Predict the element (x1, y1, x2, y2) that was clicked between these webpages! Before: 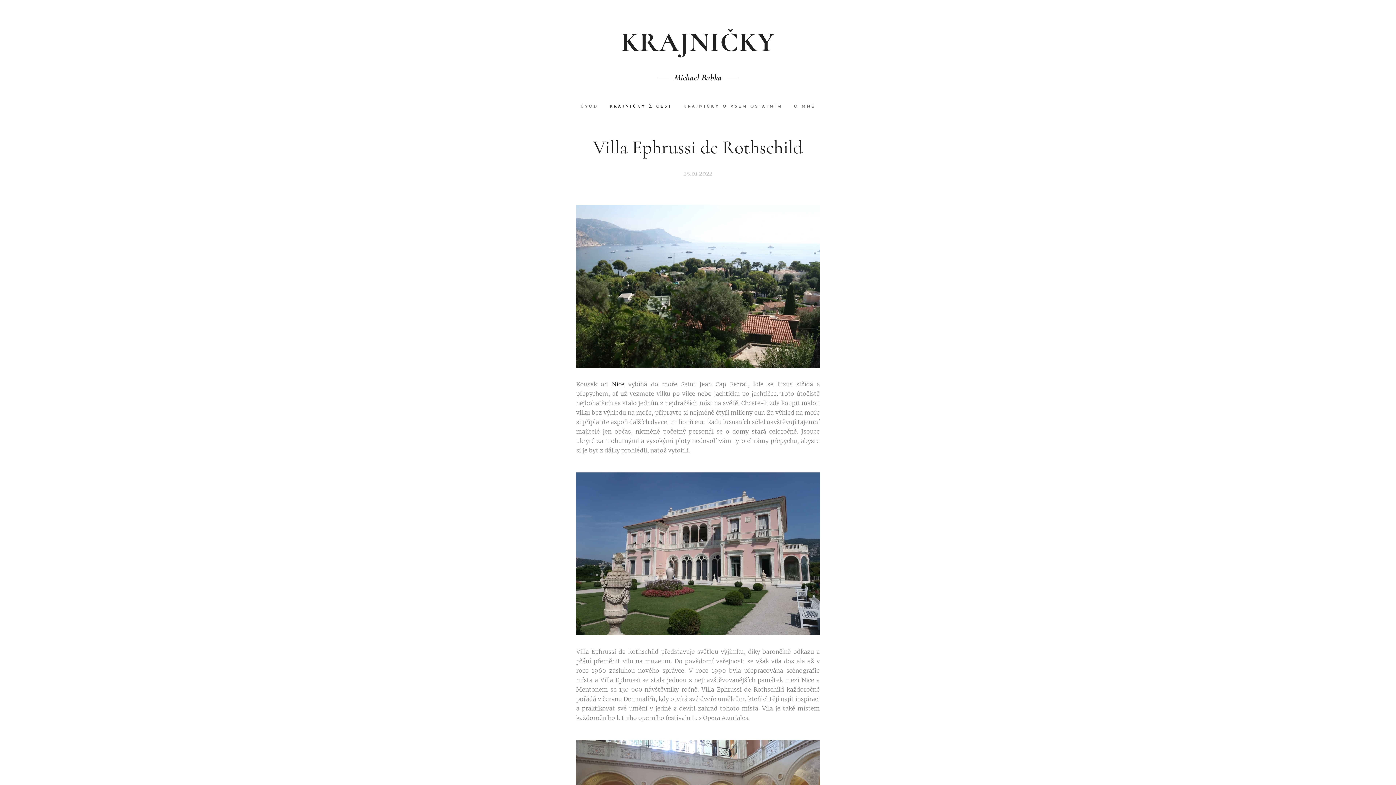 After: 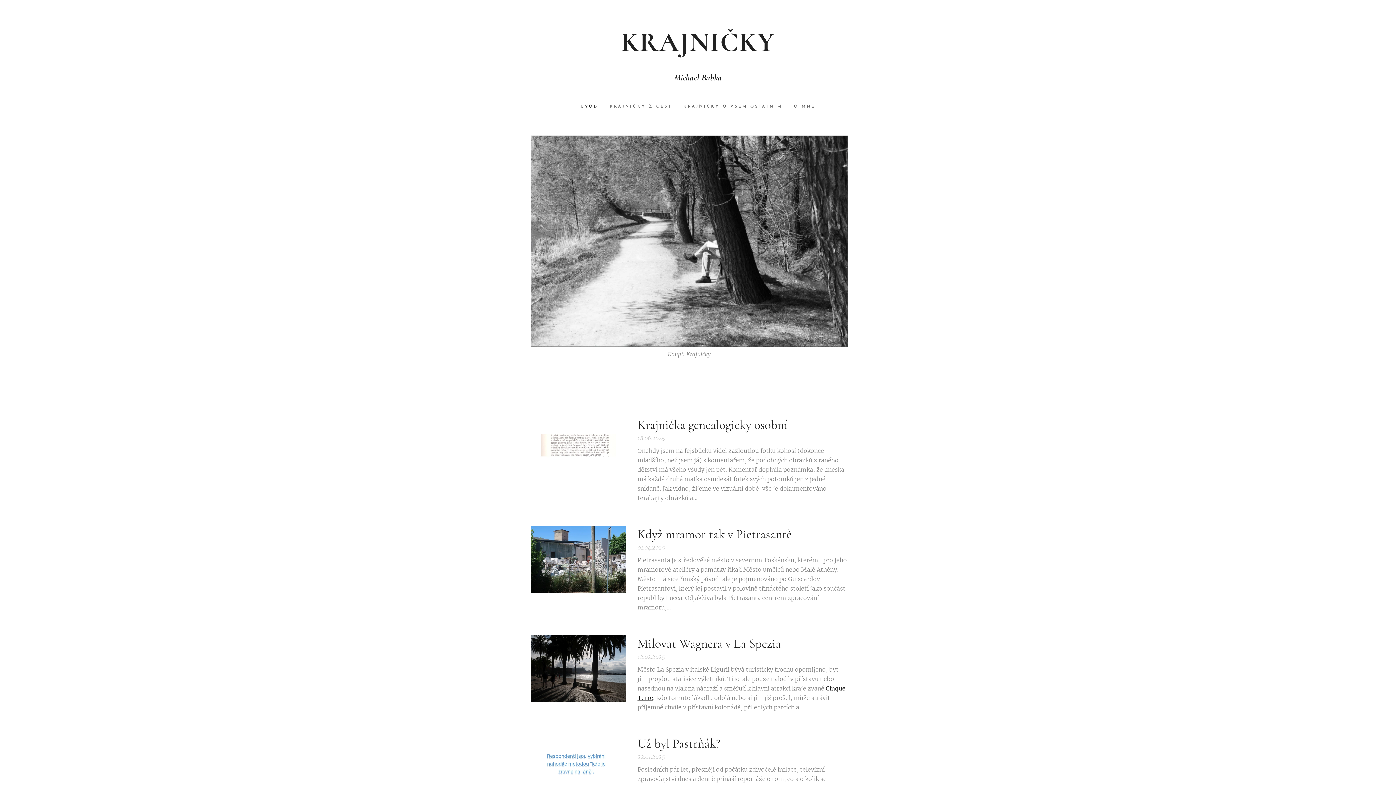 Action: label: KRAJNIČKY bbox: (615, 21, 781, 63)